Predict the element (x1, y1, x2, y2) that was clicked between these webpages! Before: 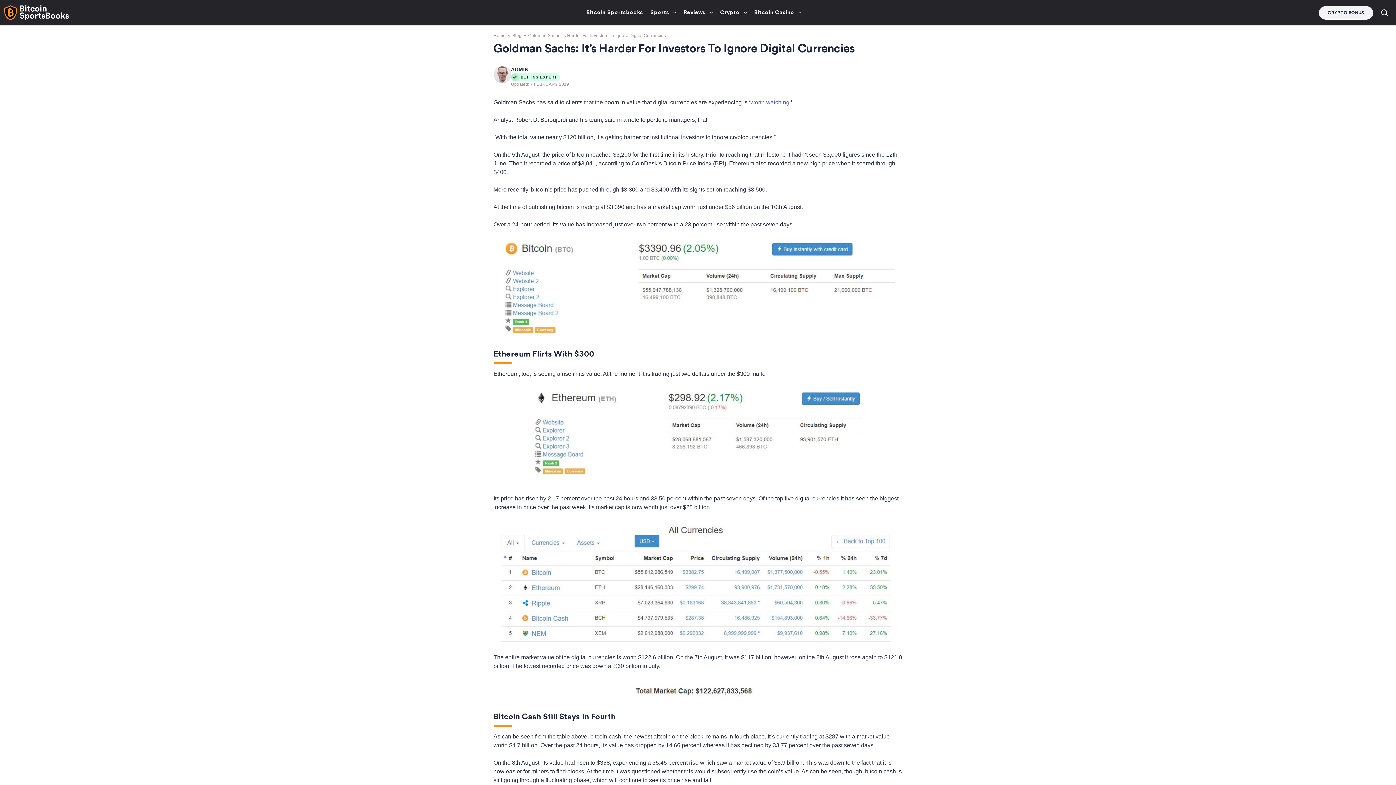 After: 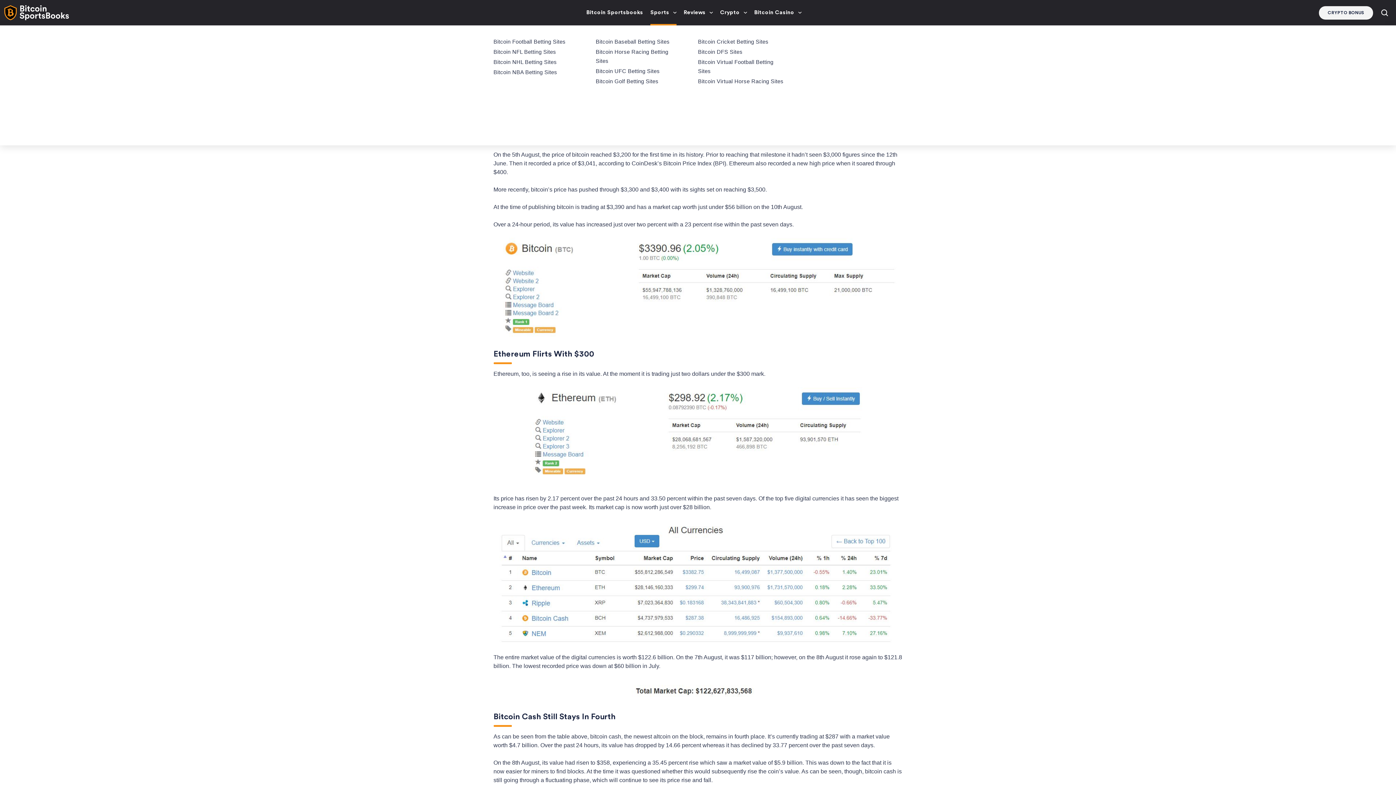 Action: label: Sports bbox: (650, 0, 676, 25)